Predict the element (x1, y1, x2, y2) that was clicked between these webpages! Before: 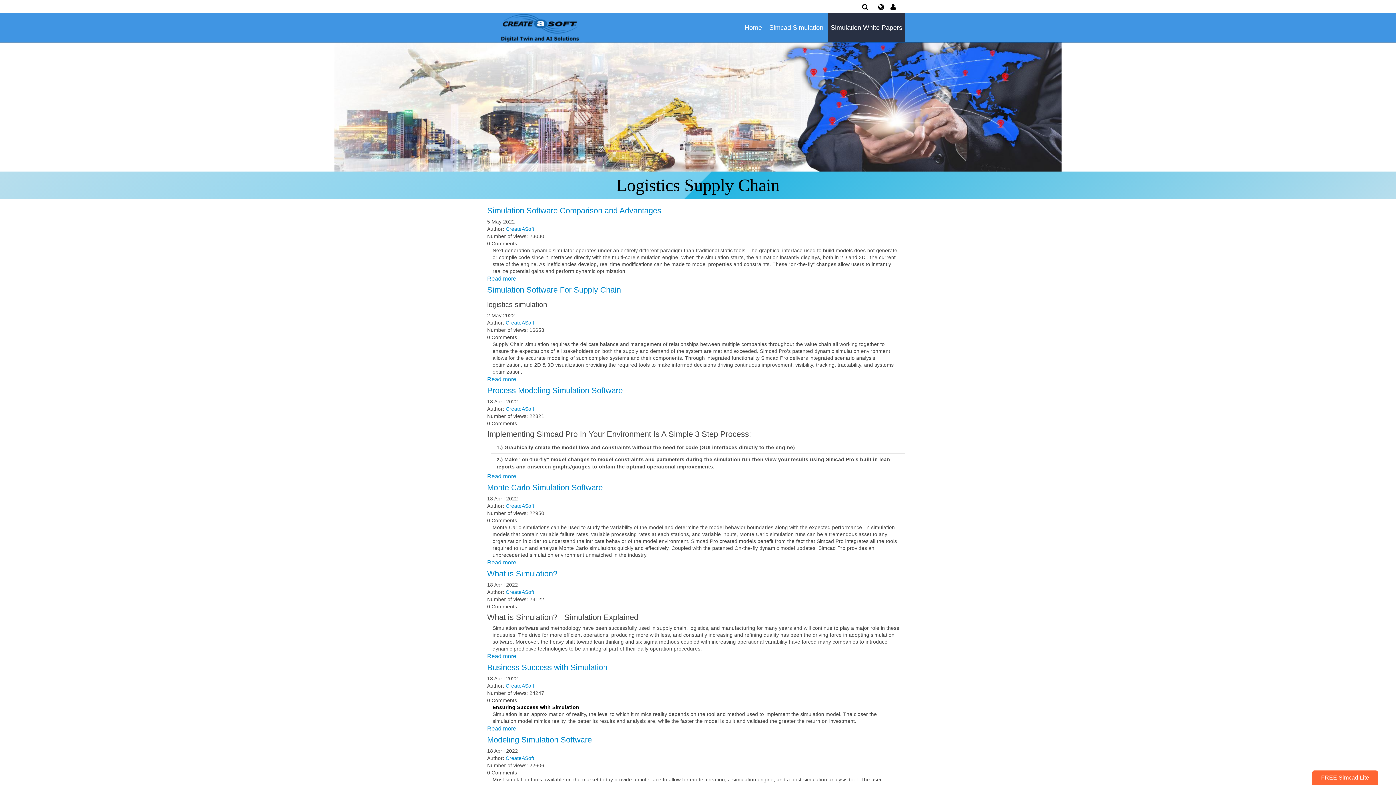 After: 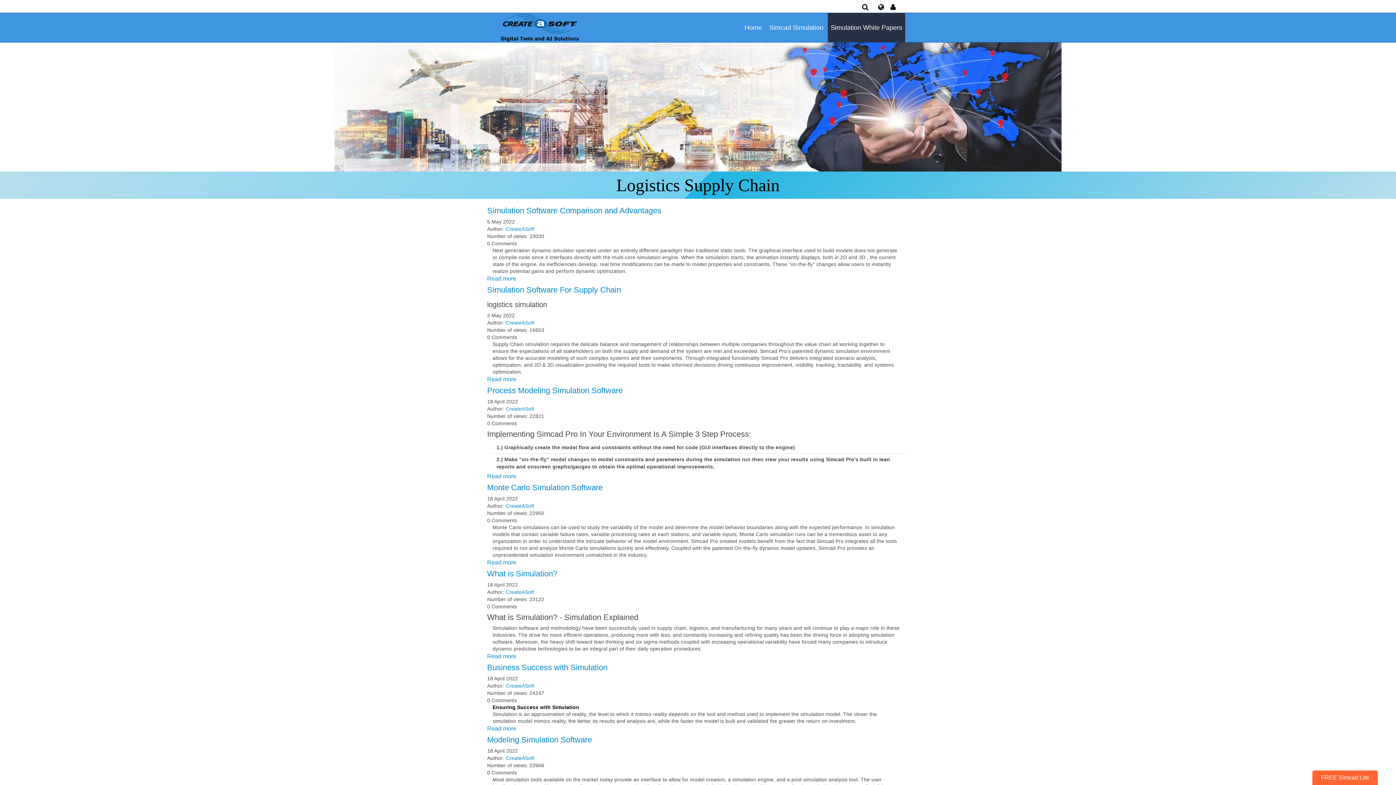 Action: label: CreateASoft bbox: (505, 320, 534, 325)